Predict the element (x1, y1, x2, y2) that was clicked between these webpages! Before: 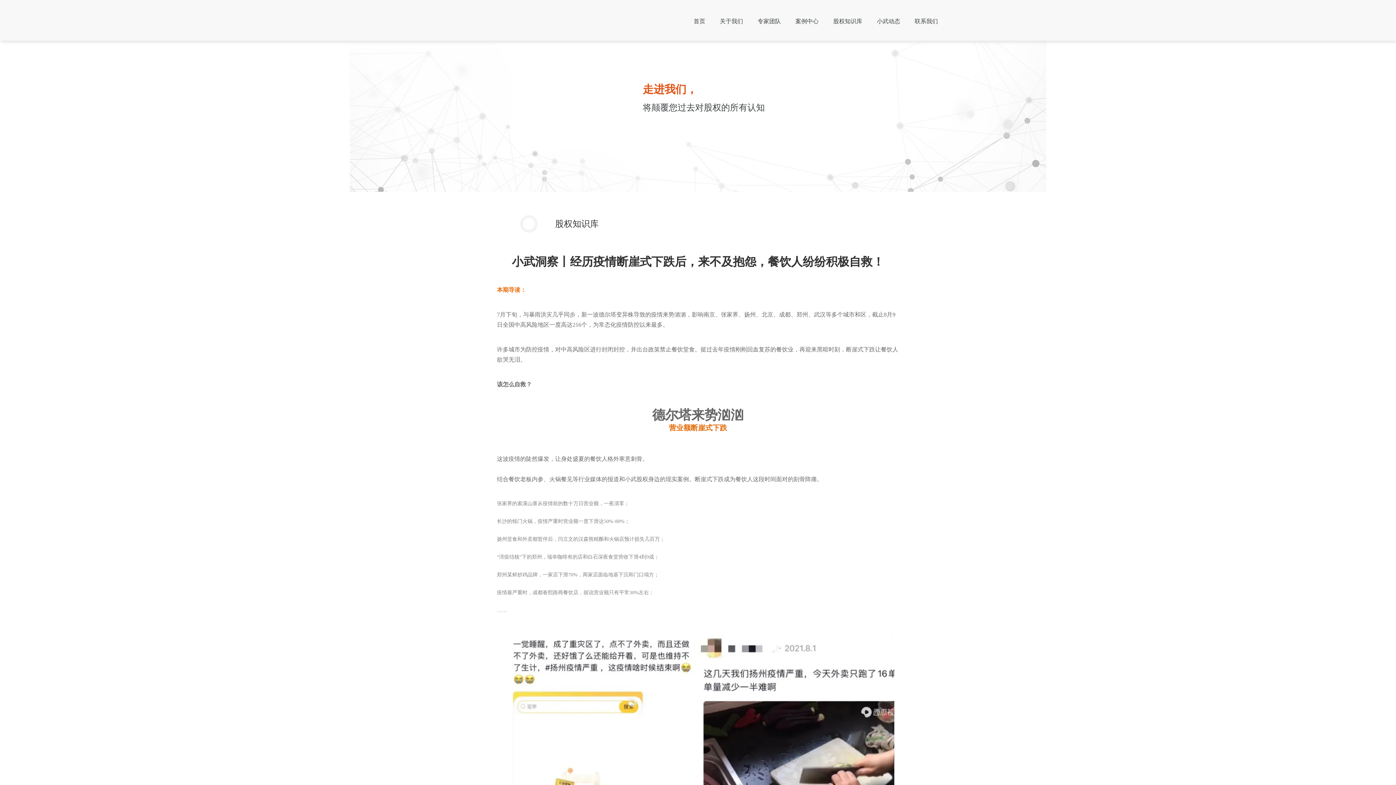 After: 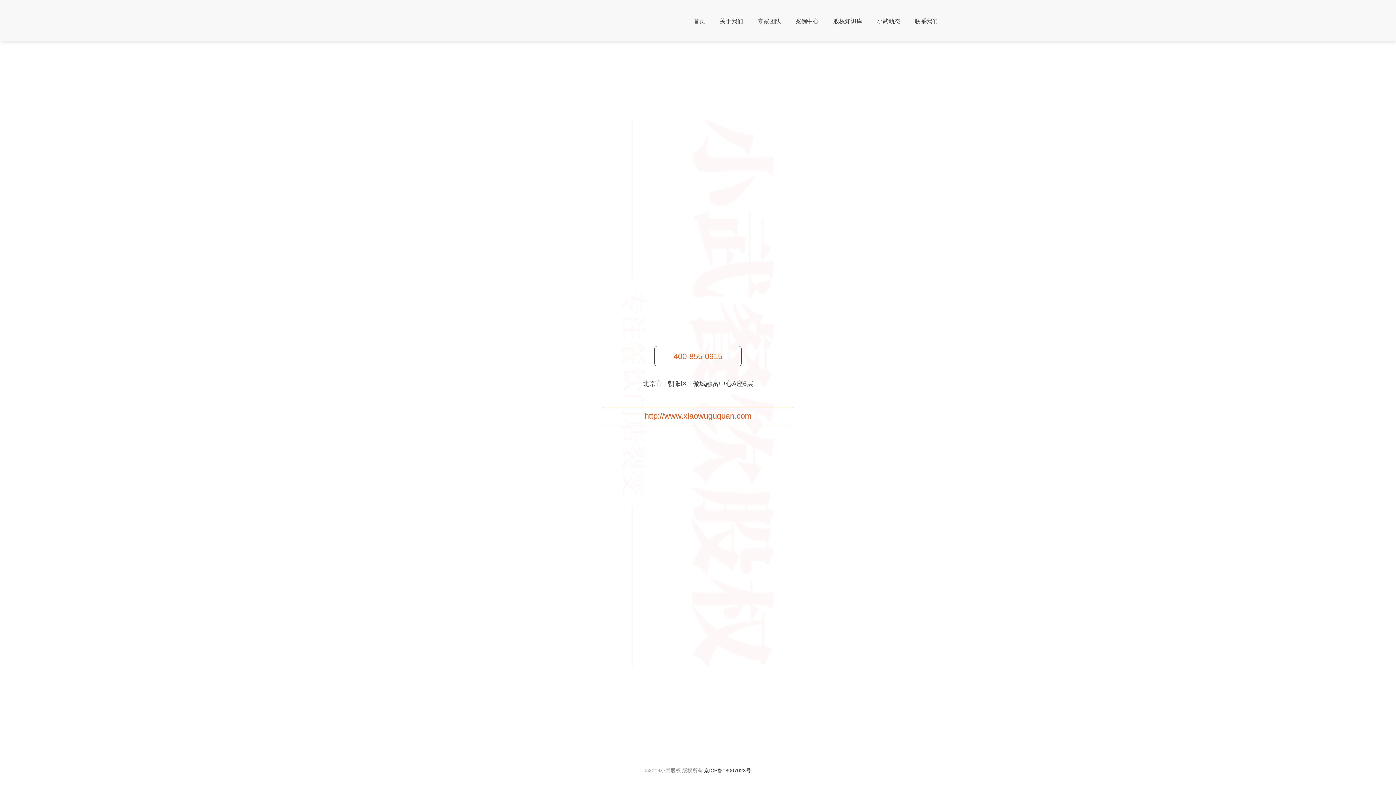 Action: label: 联系我们 bbox: (907, 18, 945, 24)